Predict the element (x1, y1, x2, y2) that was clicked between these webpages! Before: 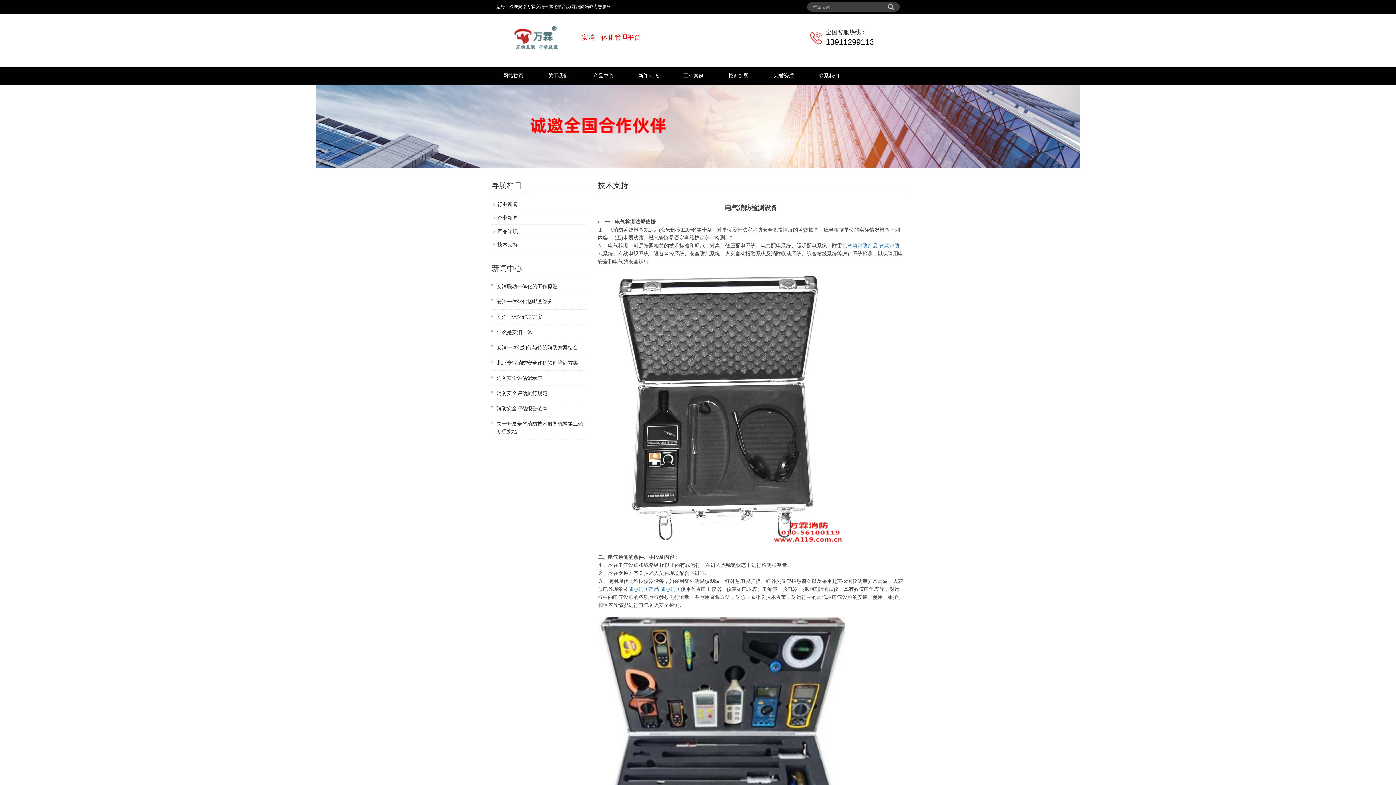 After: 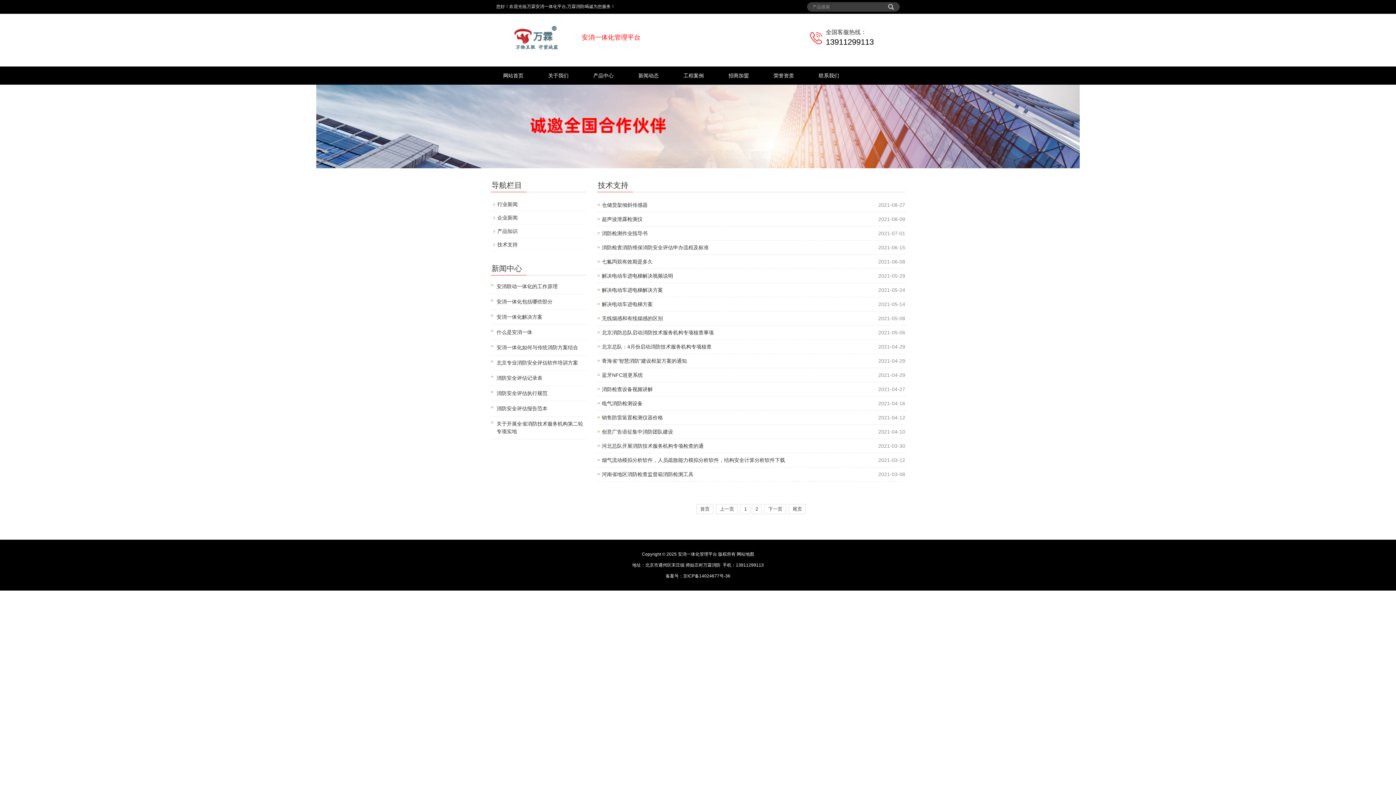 Action: bbox: (497, 241, 517, 247) label: 技术支持